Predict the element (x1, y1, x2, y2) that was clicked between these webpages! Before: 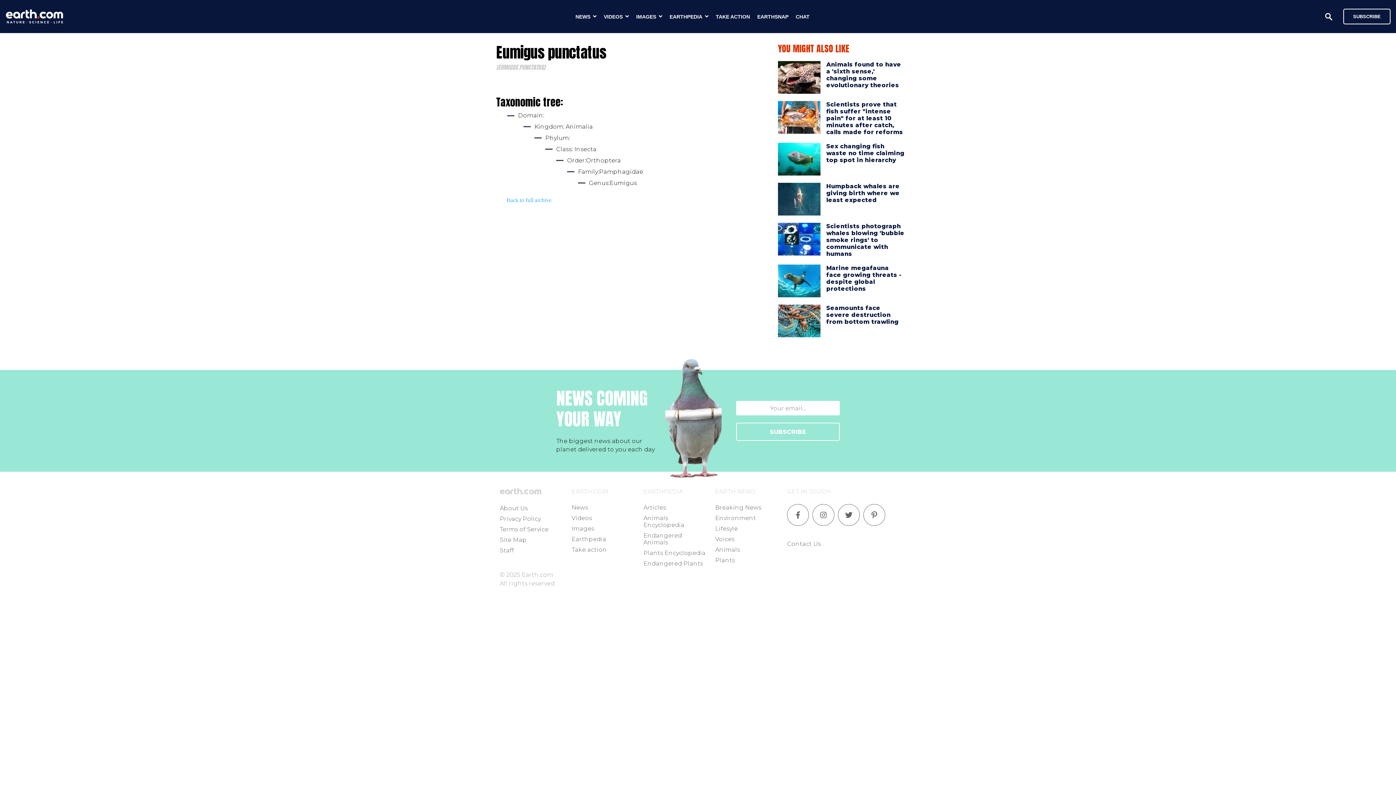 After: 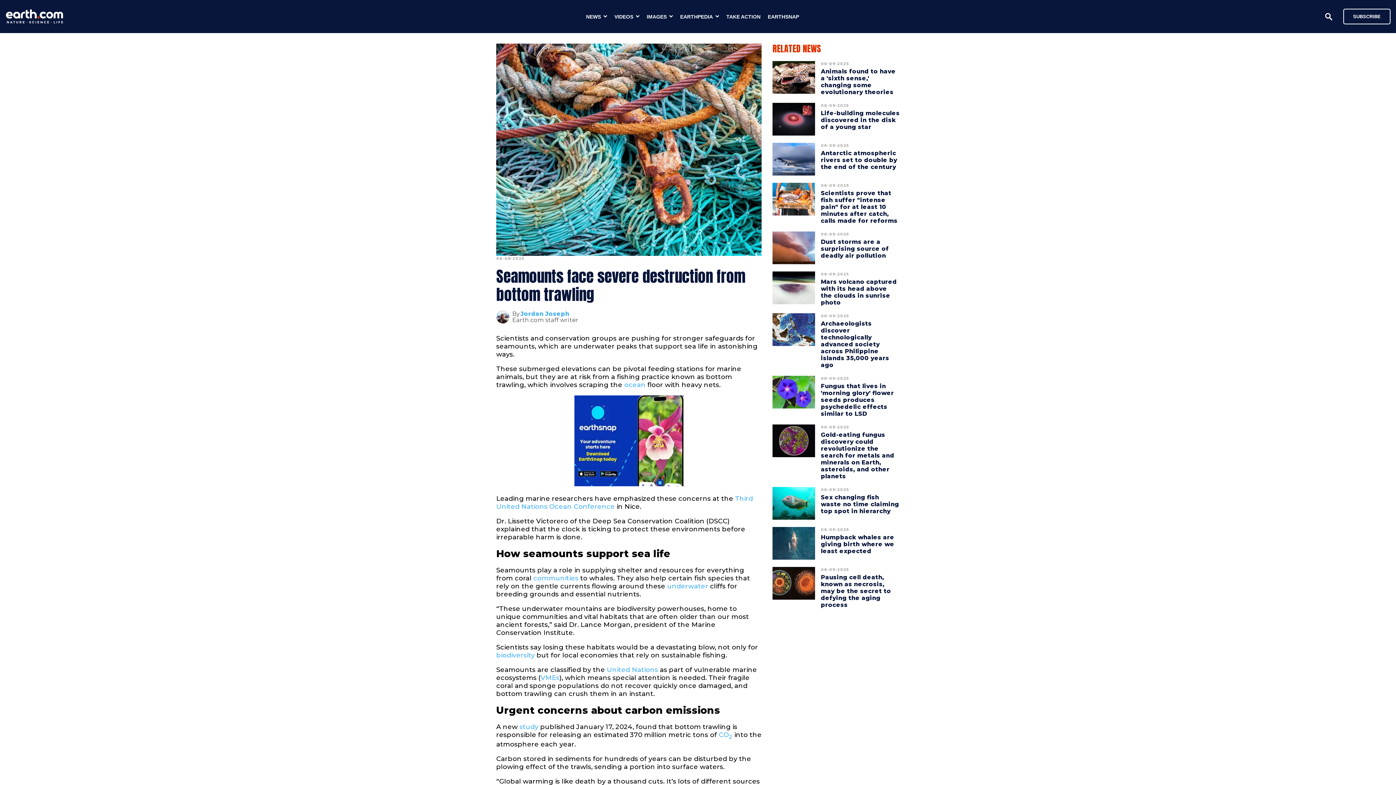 Action: label: Seamounts face severe destruction from bottom trawling bbox: (826, 301, 898, 329)